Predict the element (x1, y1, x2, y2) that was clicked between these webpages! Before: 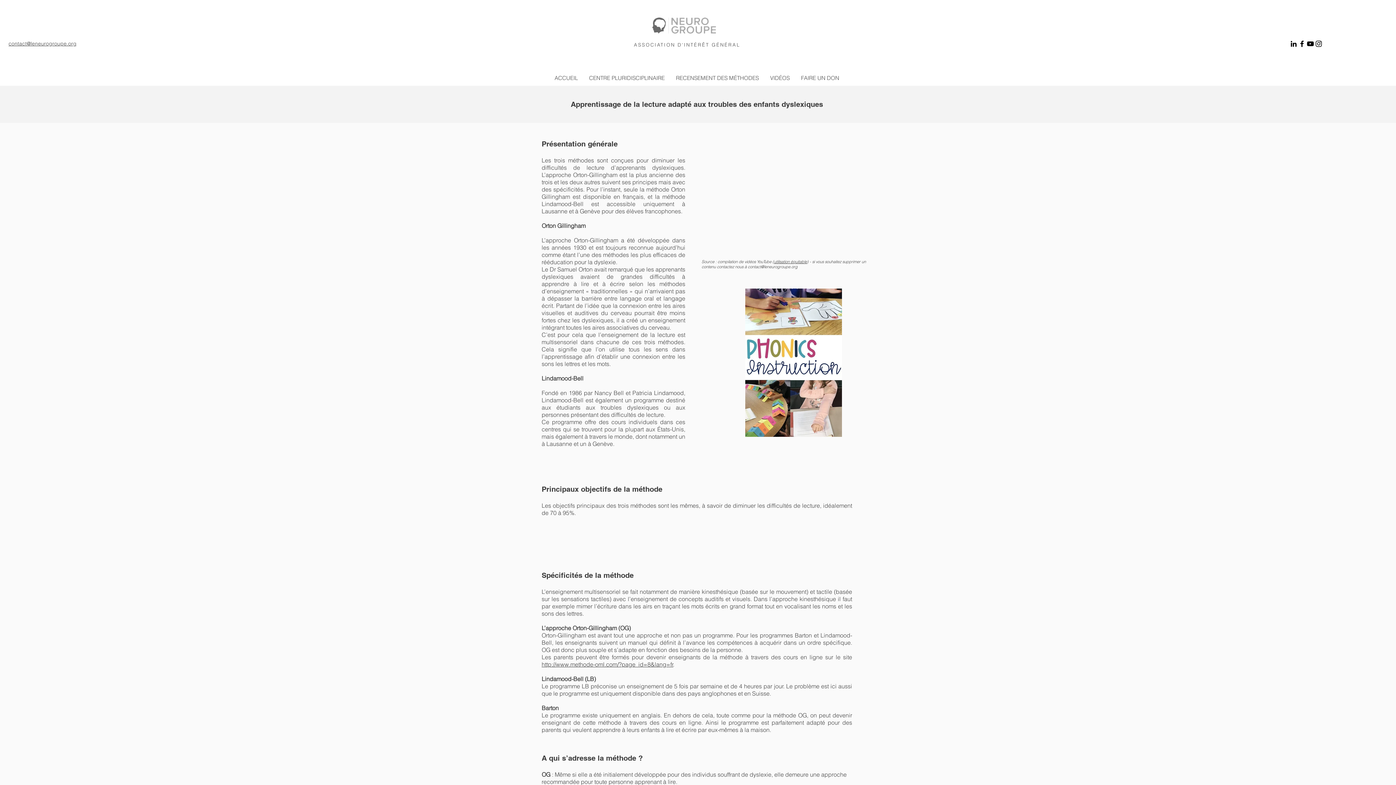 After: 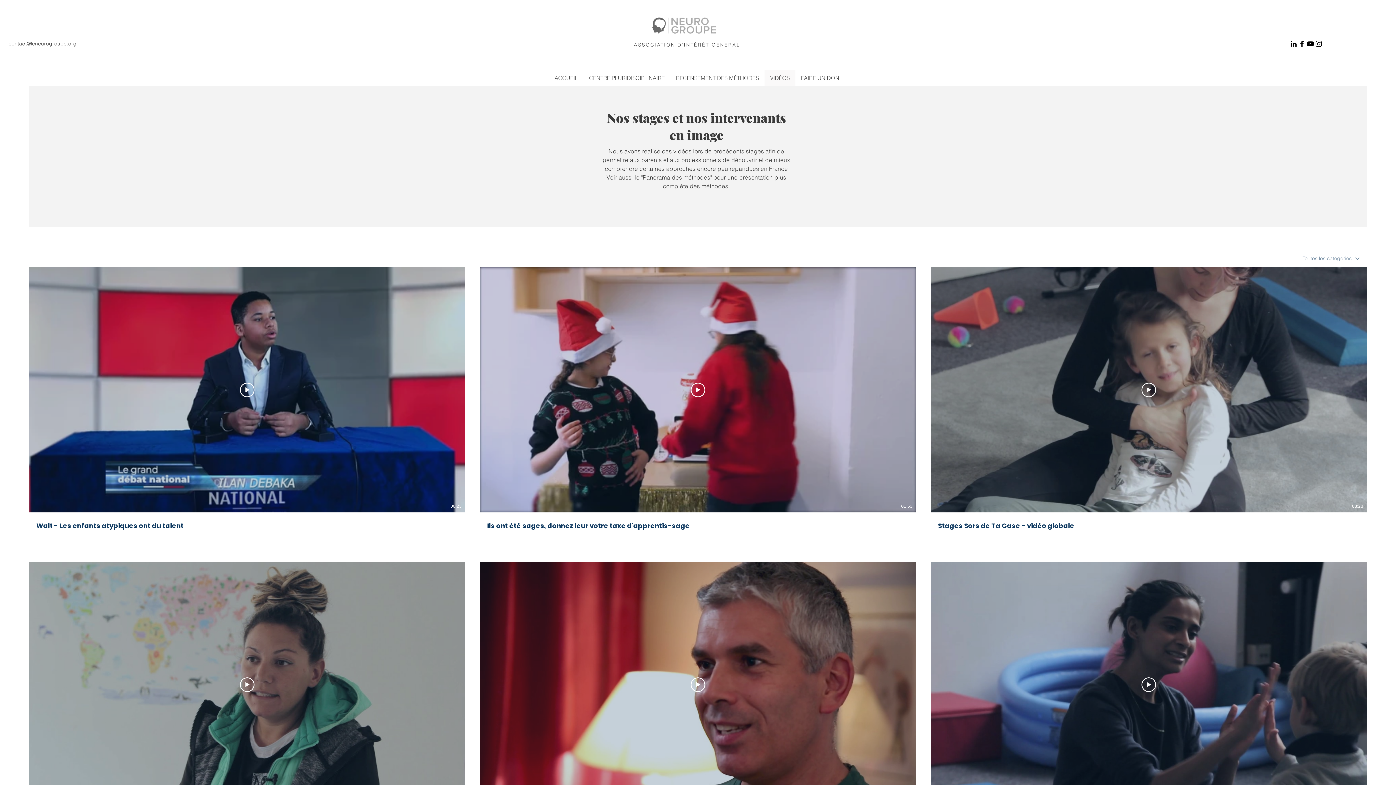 Action: label: VIDÉOS bbox: (764, 69, 795, 86)